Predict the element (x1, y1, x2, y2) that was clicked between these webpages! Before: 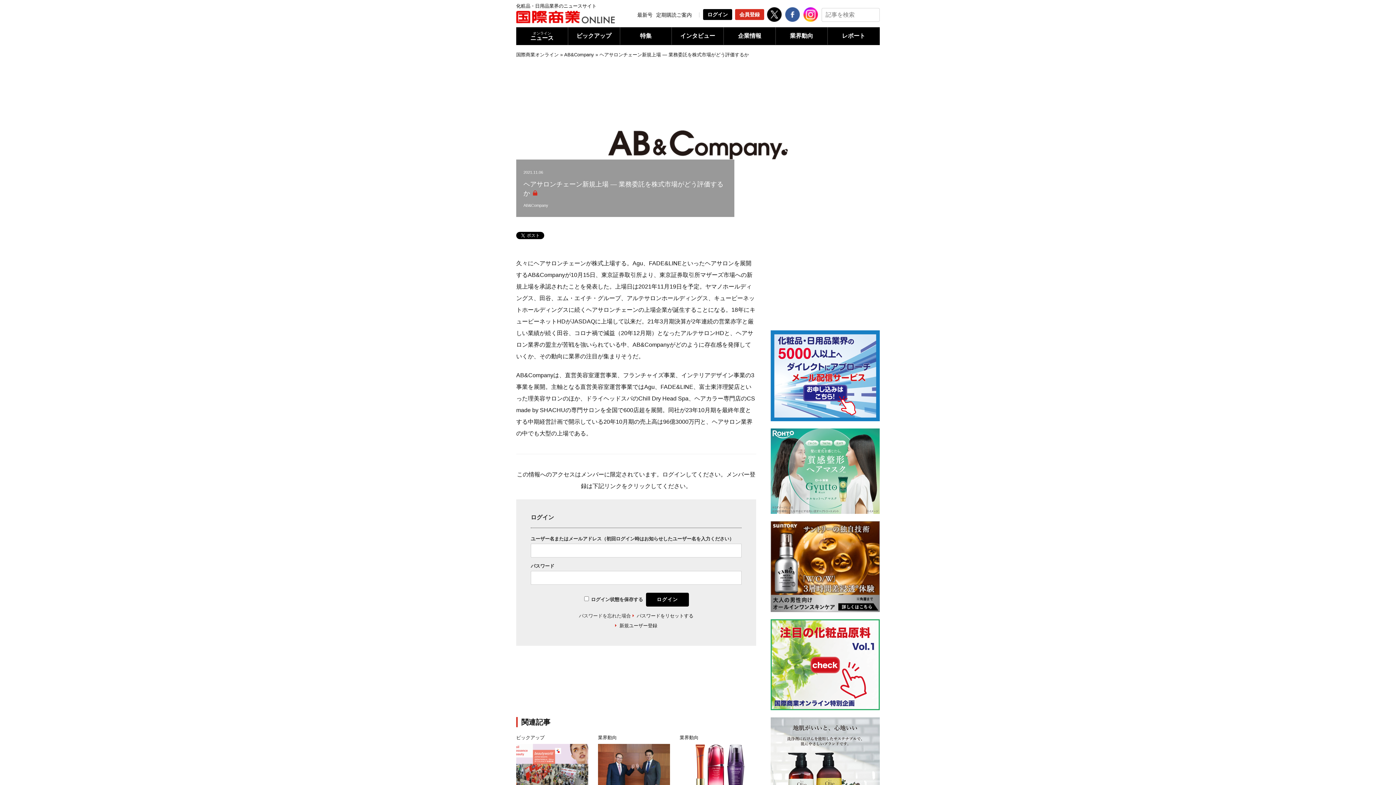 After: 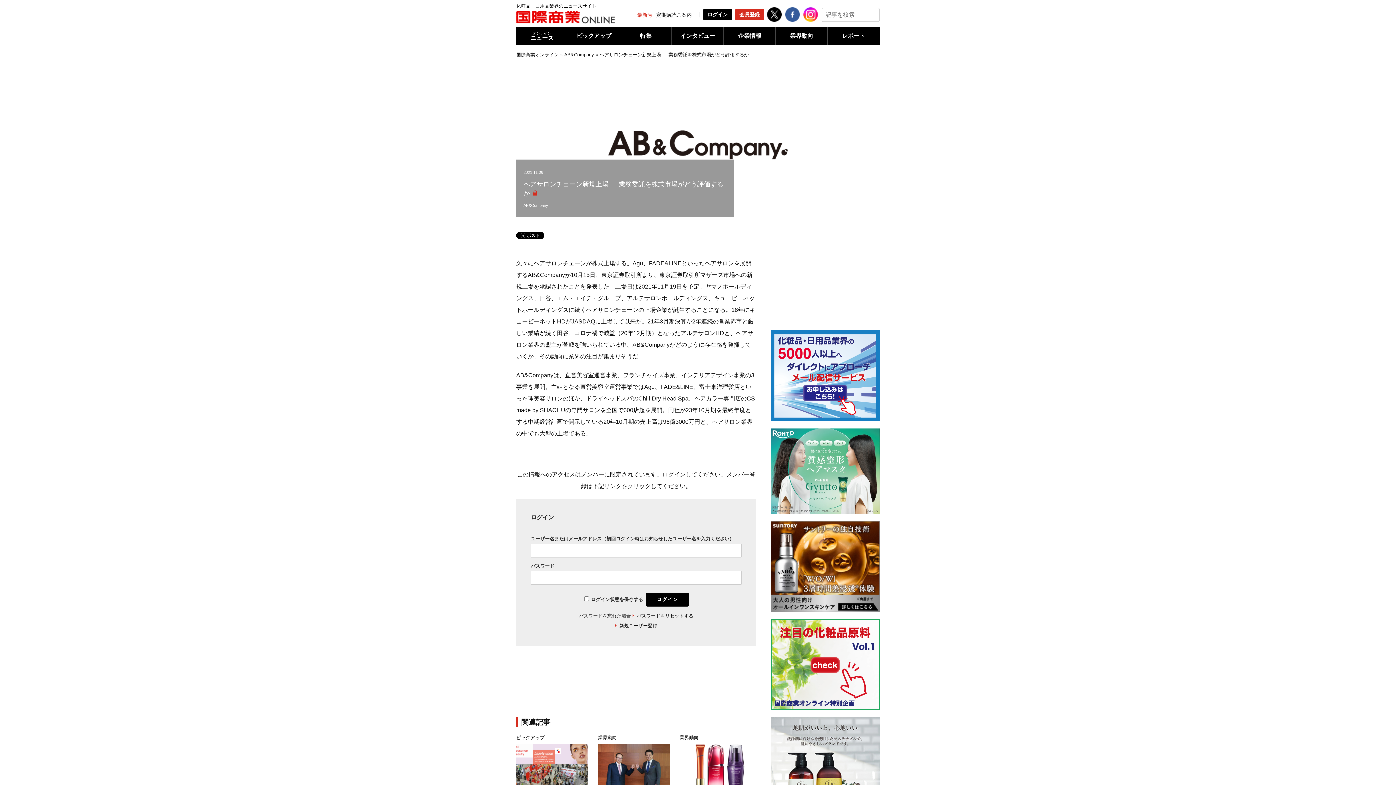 Action: bbox: (637, 12, 652, 17) label: 最新号